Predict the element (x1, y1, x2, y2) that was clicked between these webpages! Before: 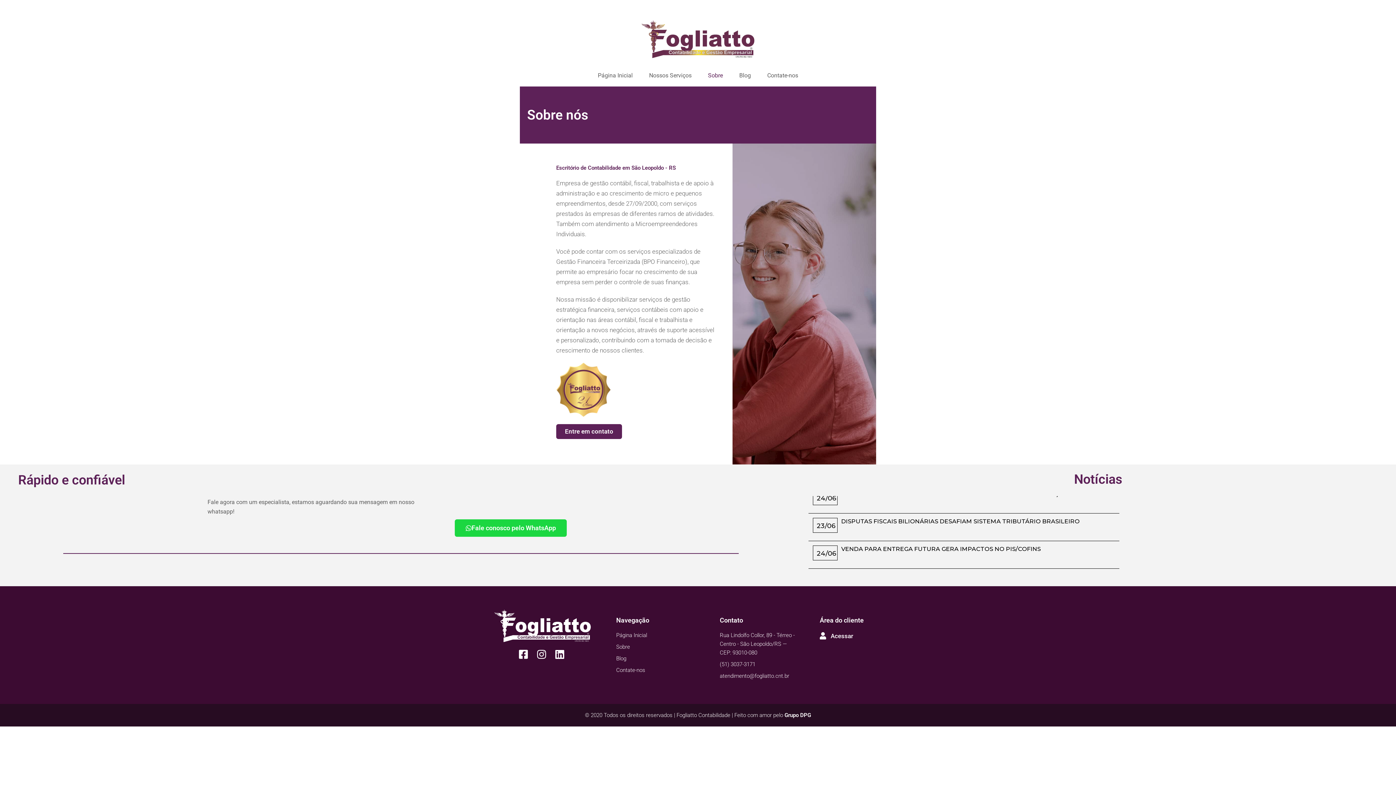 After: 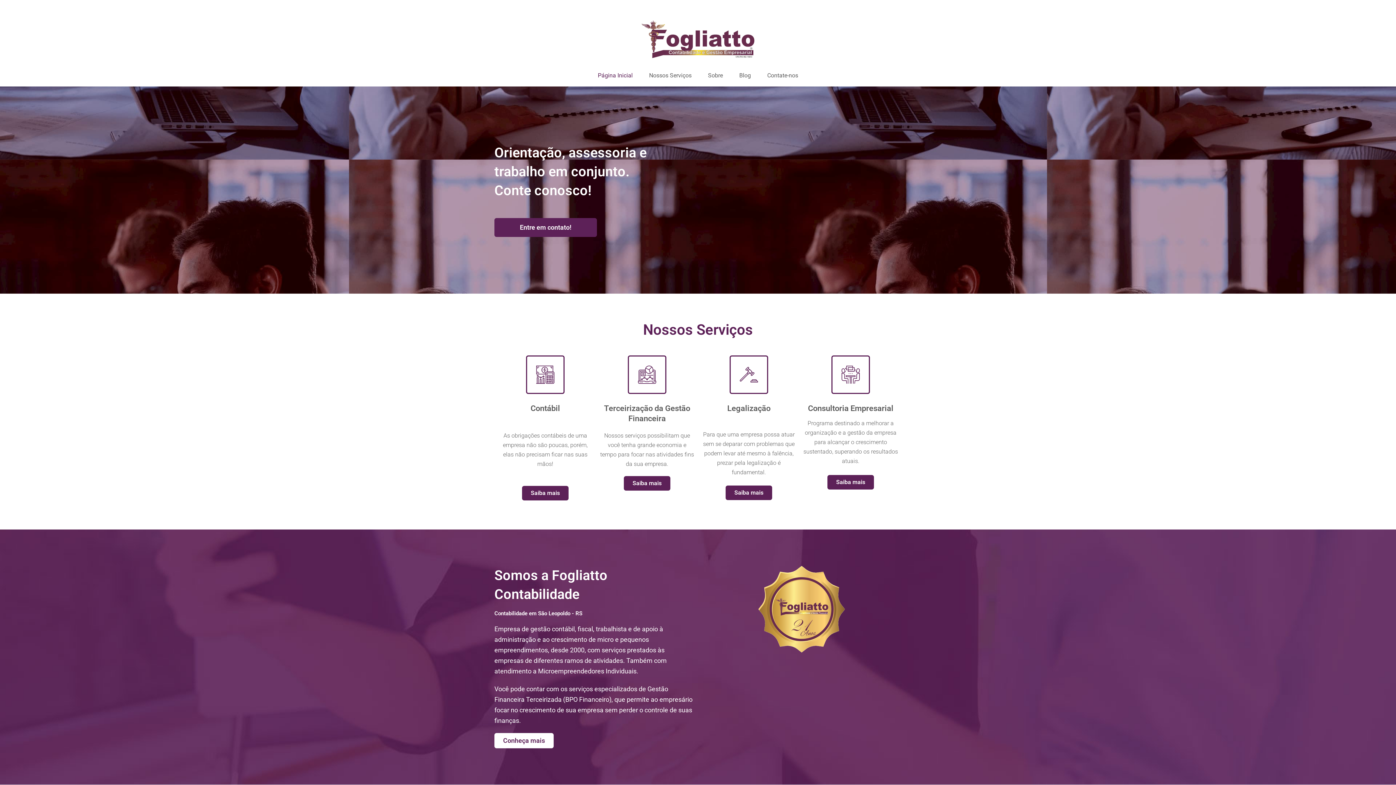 Action: bbox: (641, 20, 754, 58)